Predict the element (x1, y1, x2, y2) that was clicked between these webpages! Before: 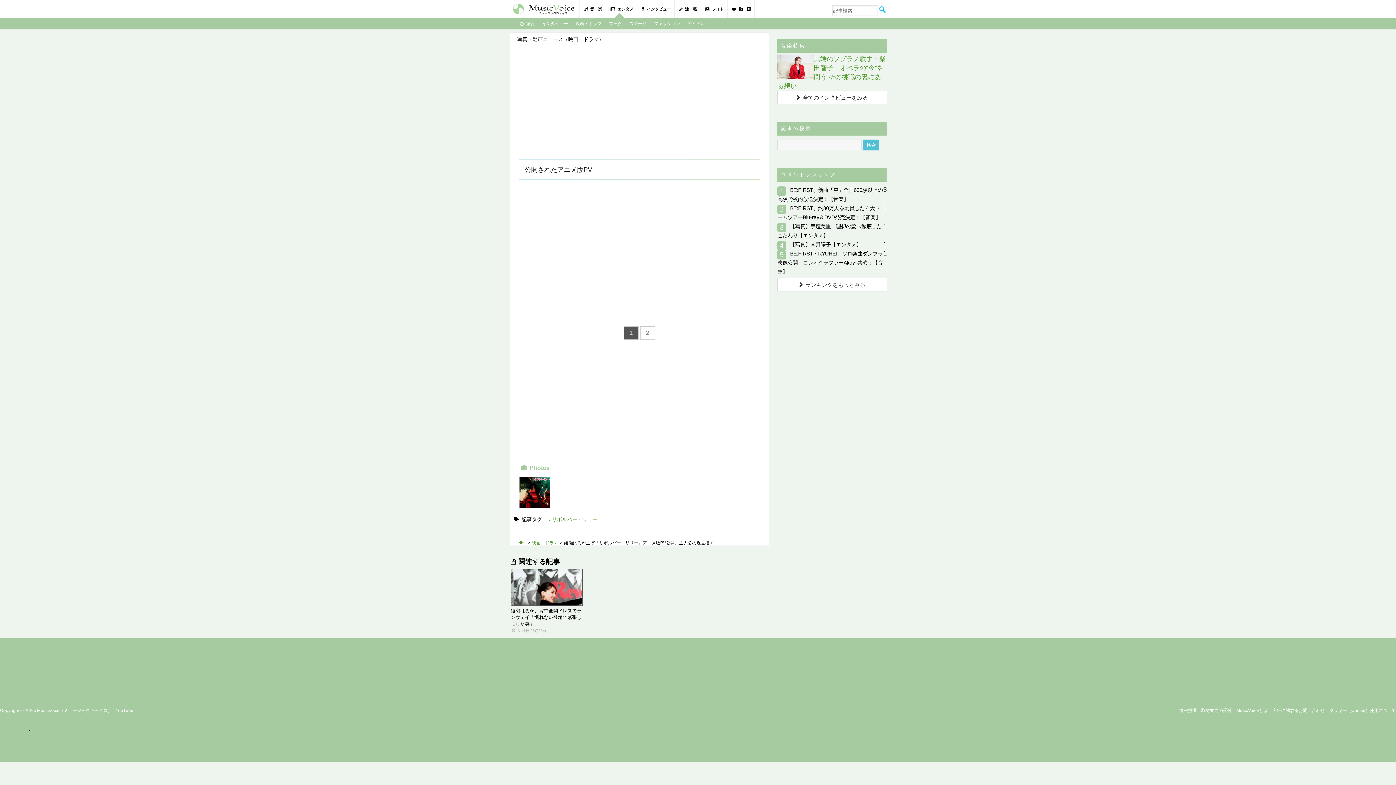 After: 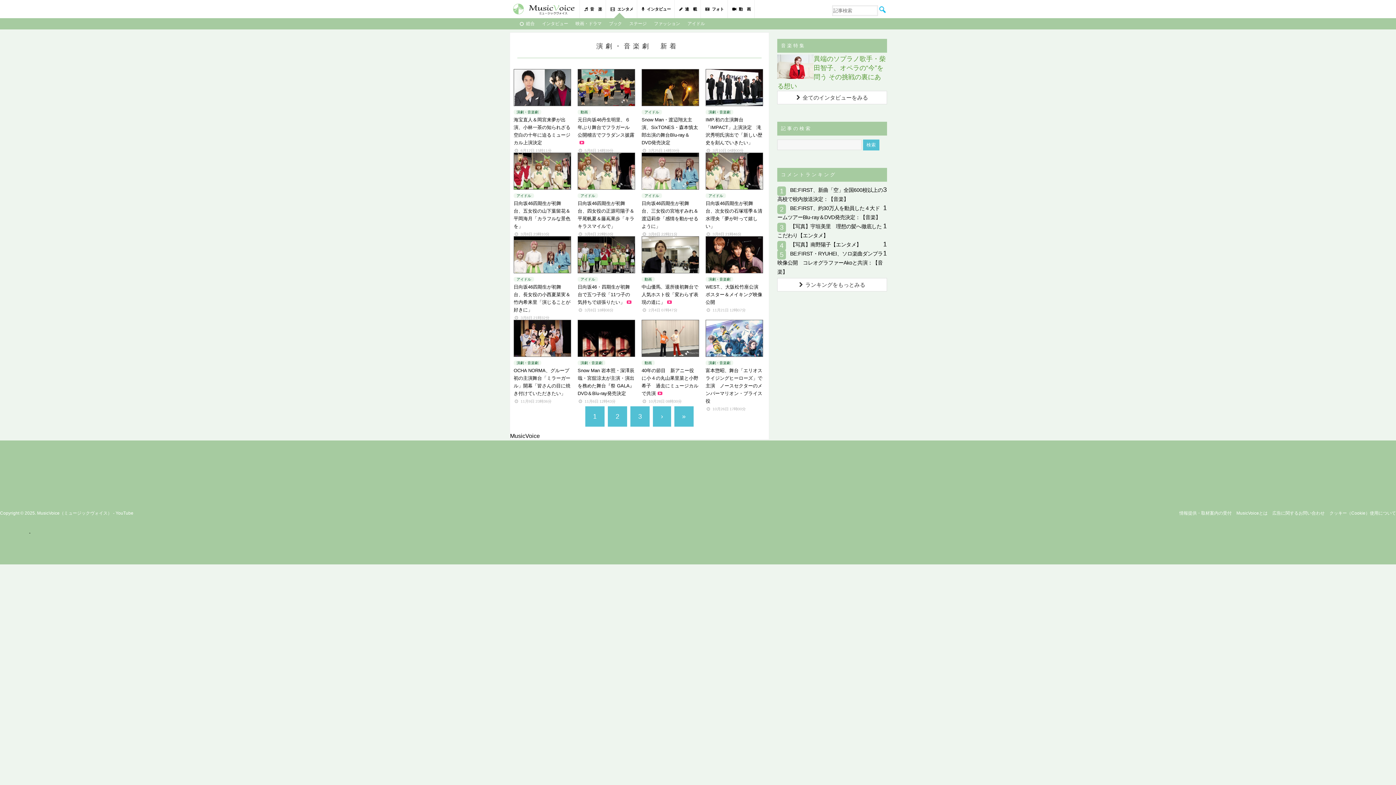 Action: bbox: (625, 18, 650, 29) label: ステージ